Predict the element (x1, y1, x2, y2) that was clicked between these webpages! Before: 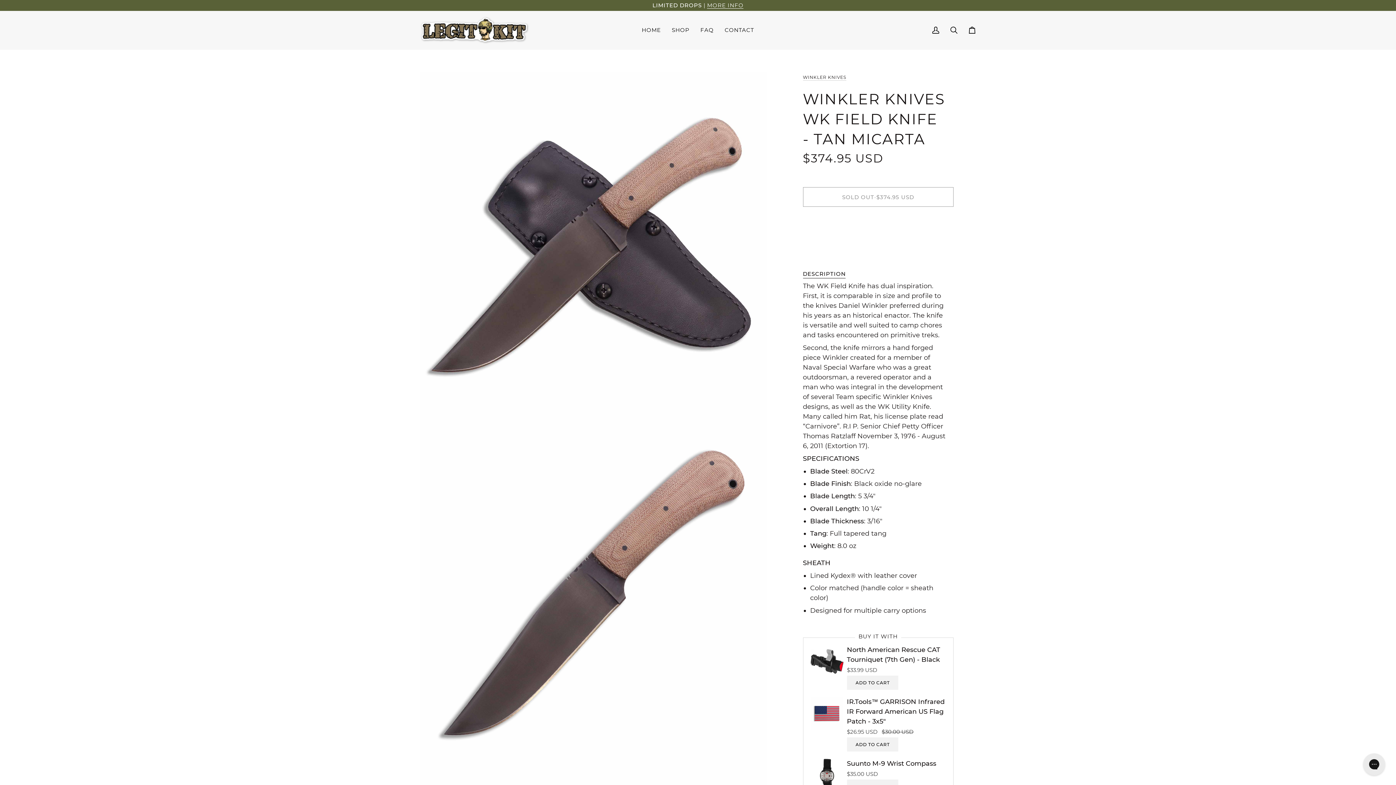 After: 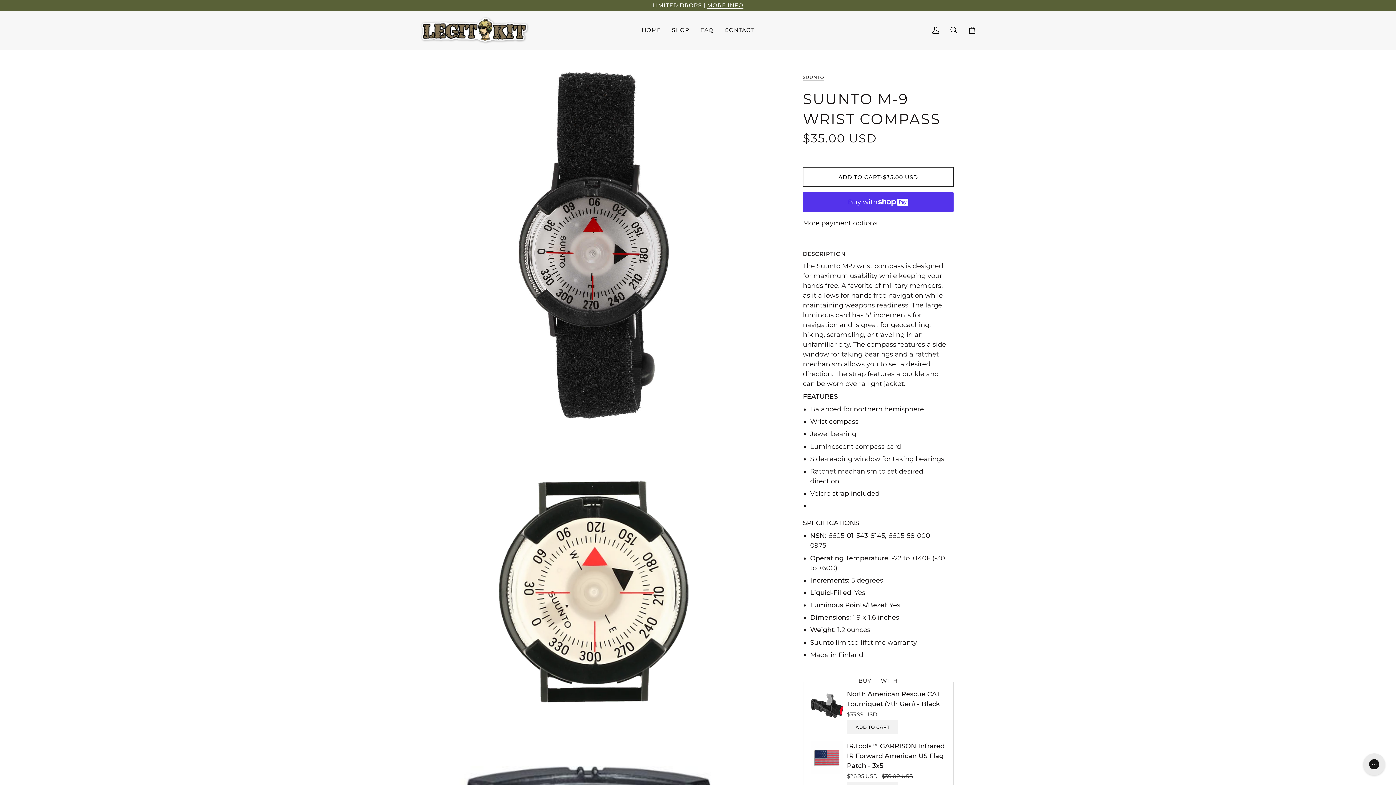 Action: bbox: (810, 759, 843, 791)